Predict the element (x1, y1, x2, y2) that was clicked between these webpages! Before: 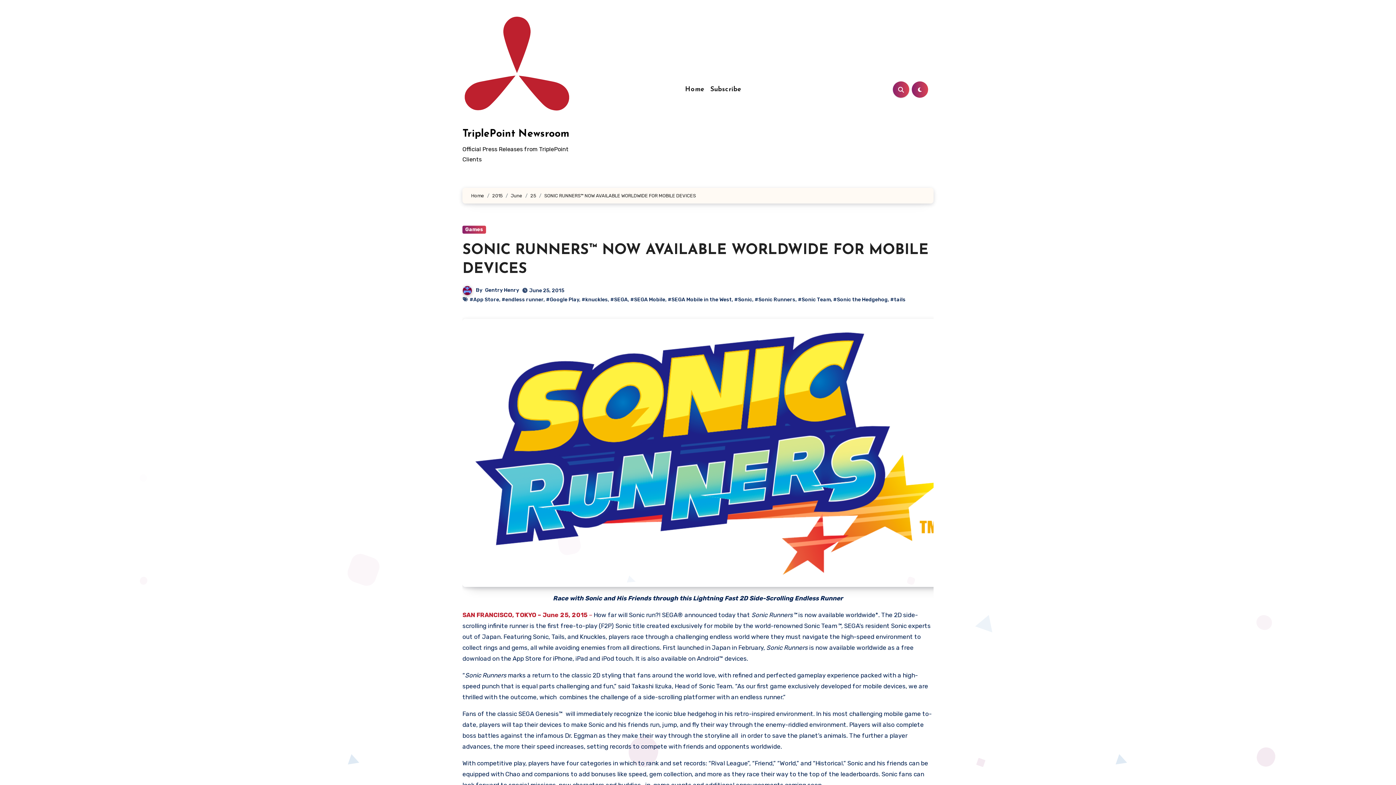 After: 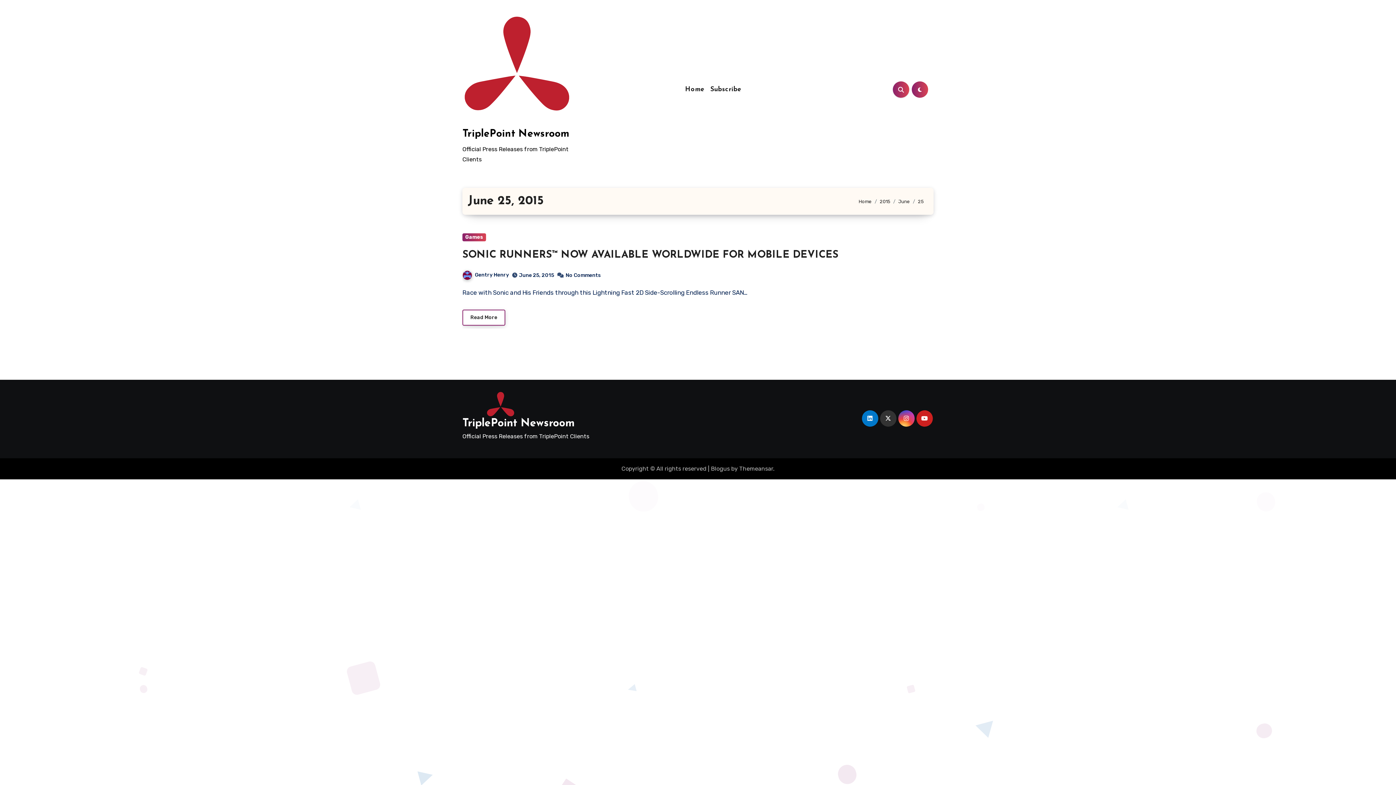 Action: label: 25 bbox: (530, 193, 536, 198)